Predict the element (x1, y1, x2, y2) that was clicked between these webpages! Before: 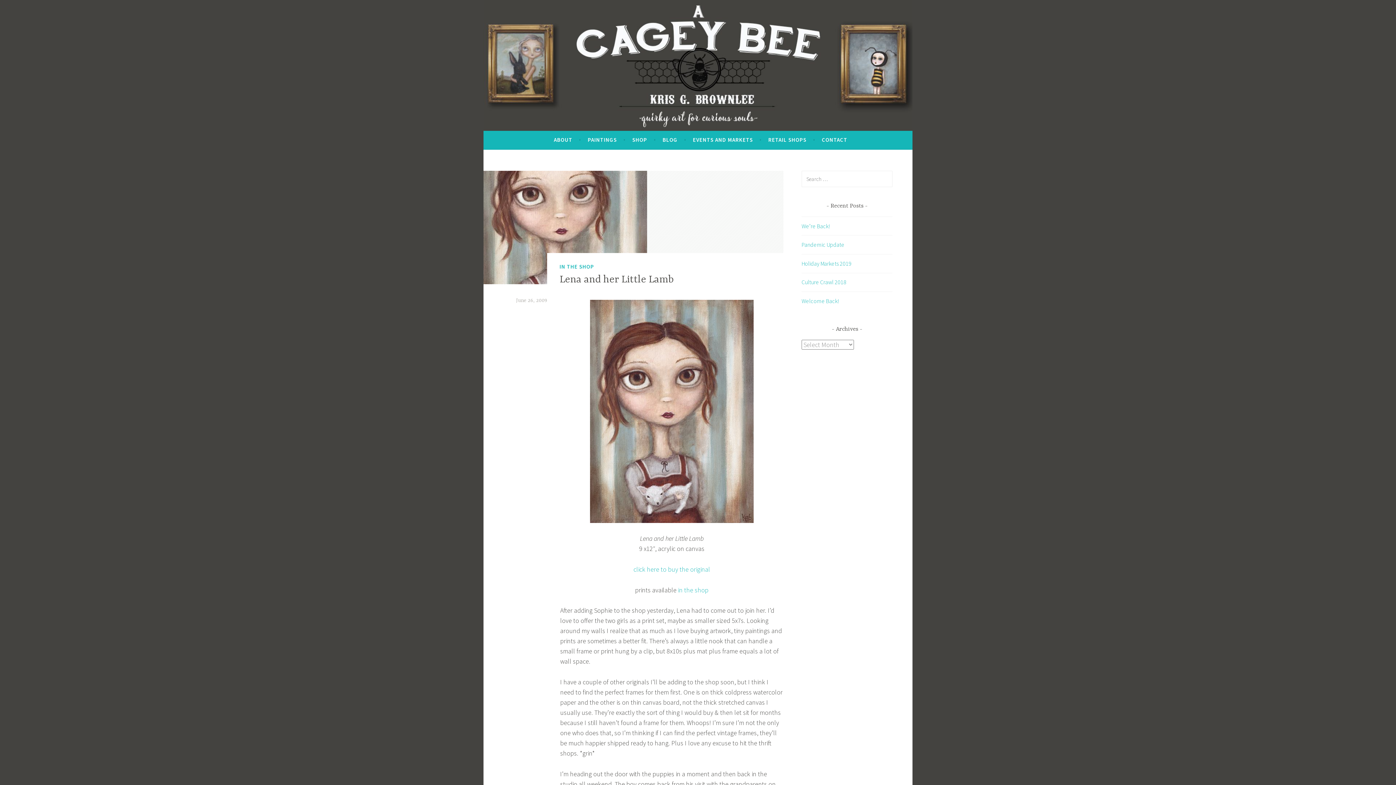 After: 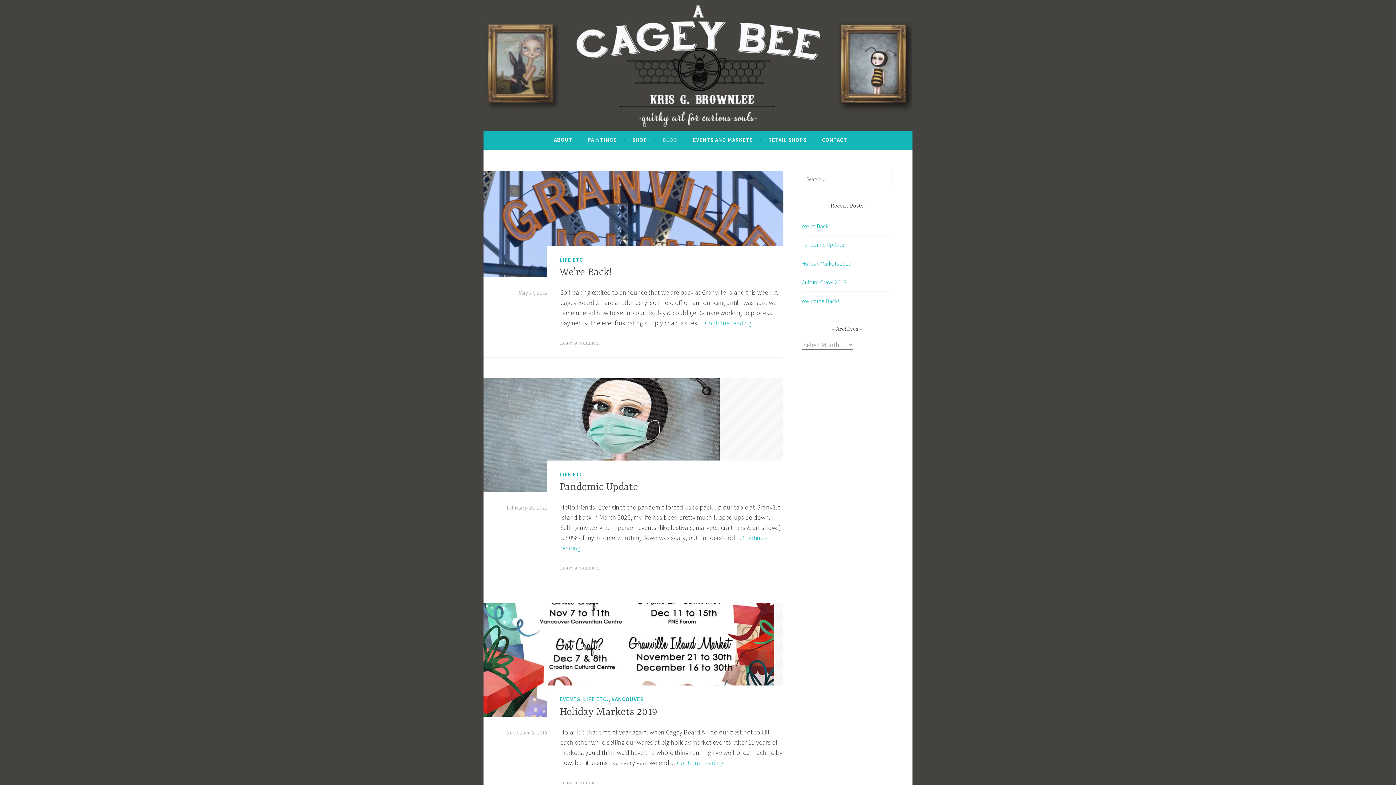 Action: bbox: (662, 133, 677, 146) label: BLOG